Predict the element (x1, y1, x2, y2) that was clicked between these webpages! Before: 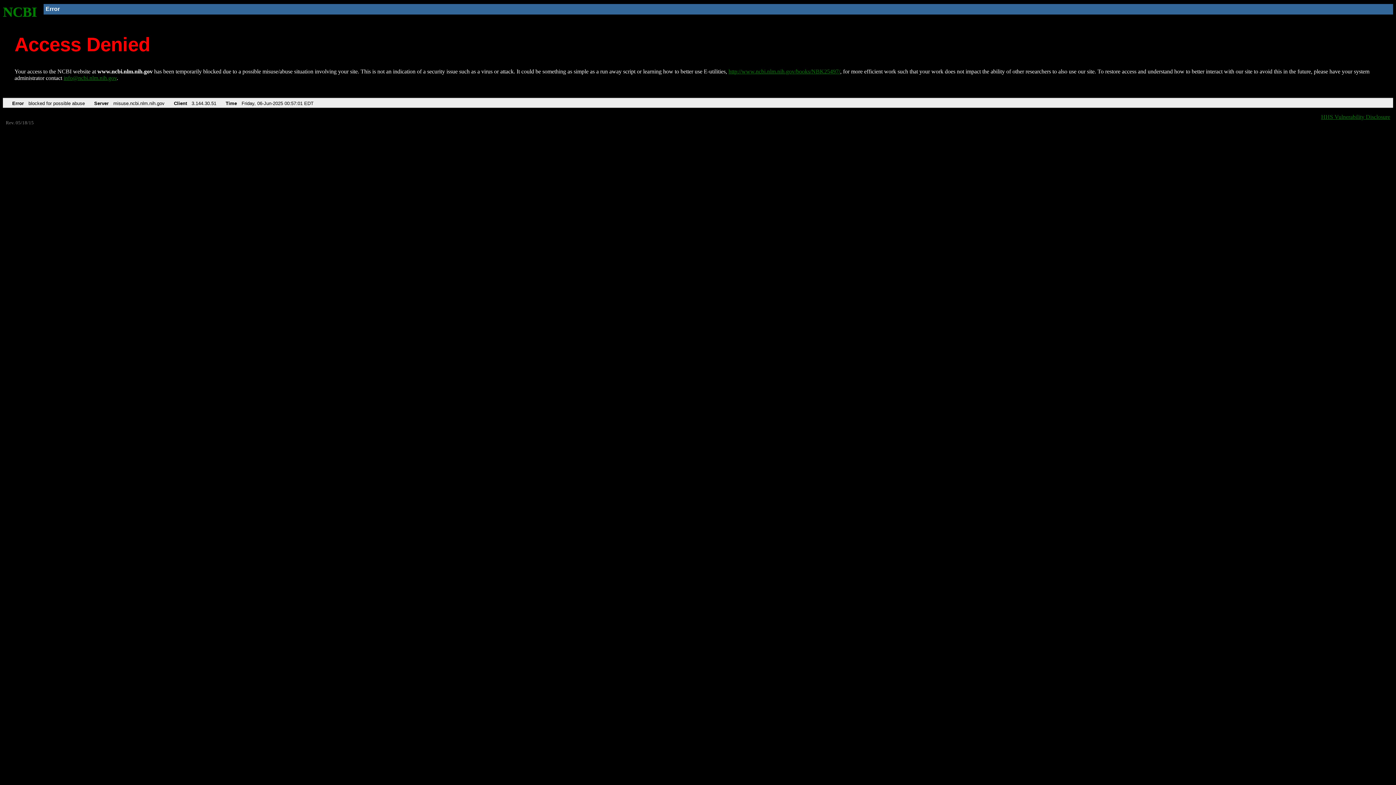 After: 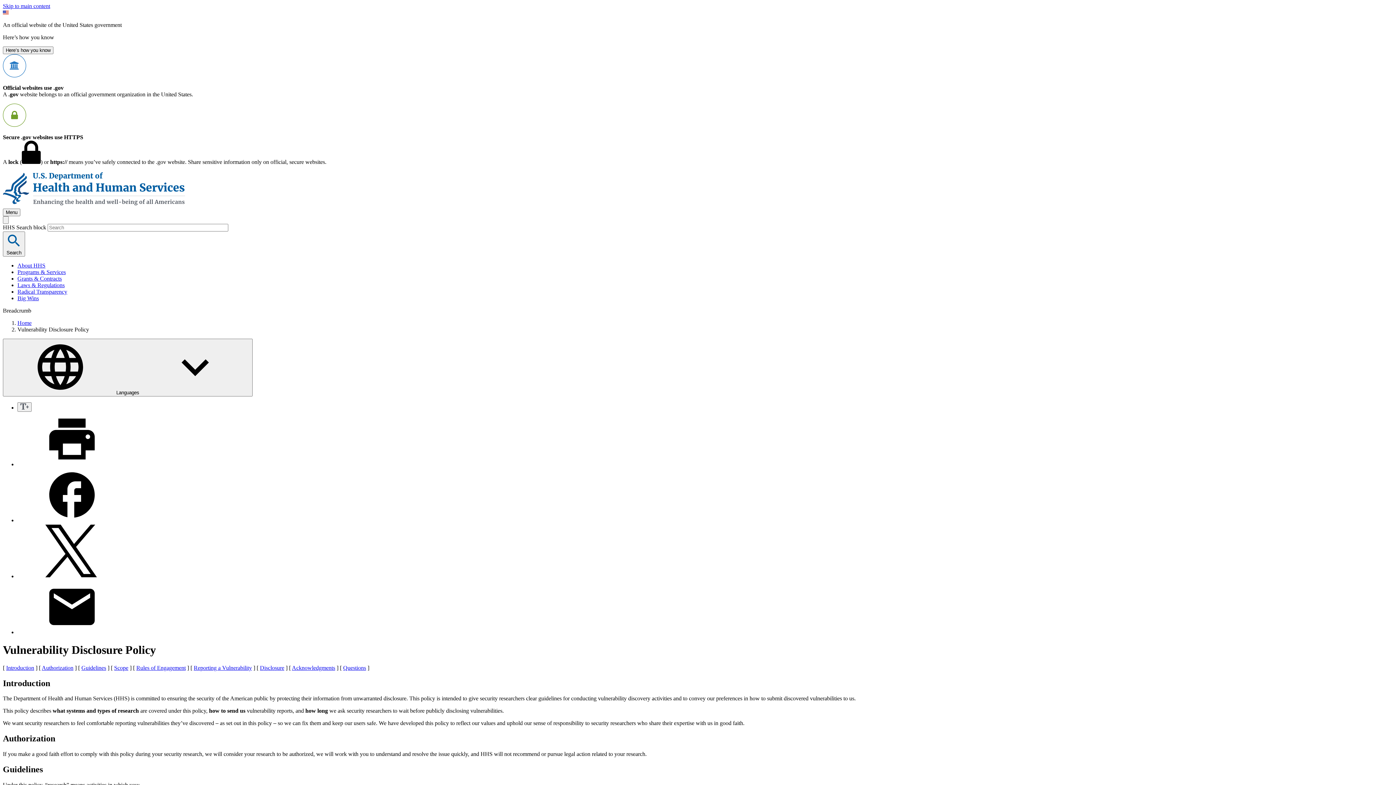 Action: label: HHS Vulnerability Disclosure bbox: (1321, 113, 1390, 119)